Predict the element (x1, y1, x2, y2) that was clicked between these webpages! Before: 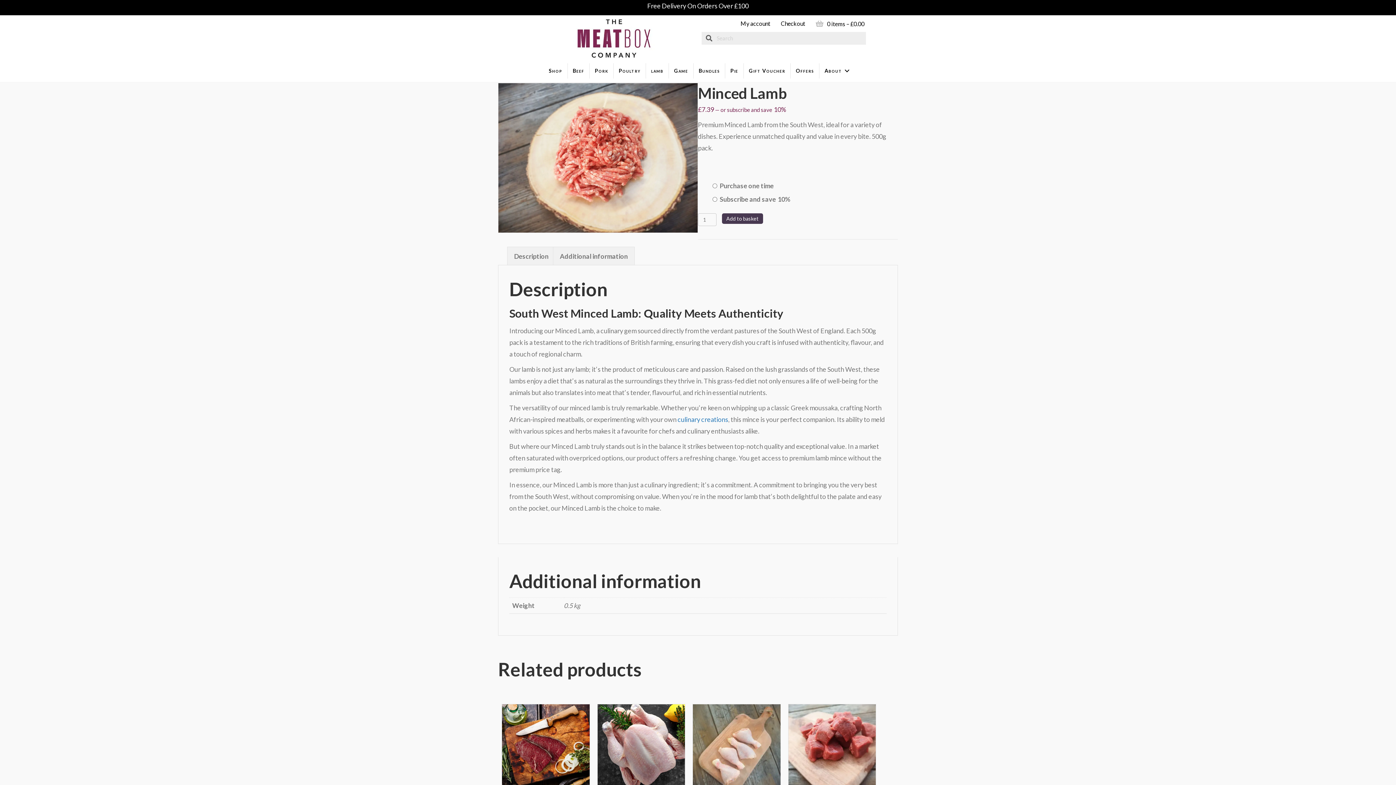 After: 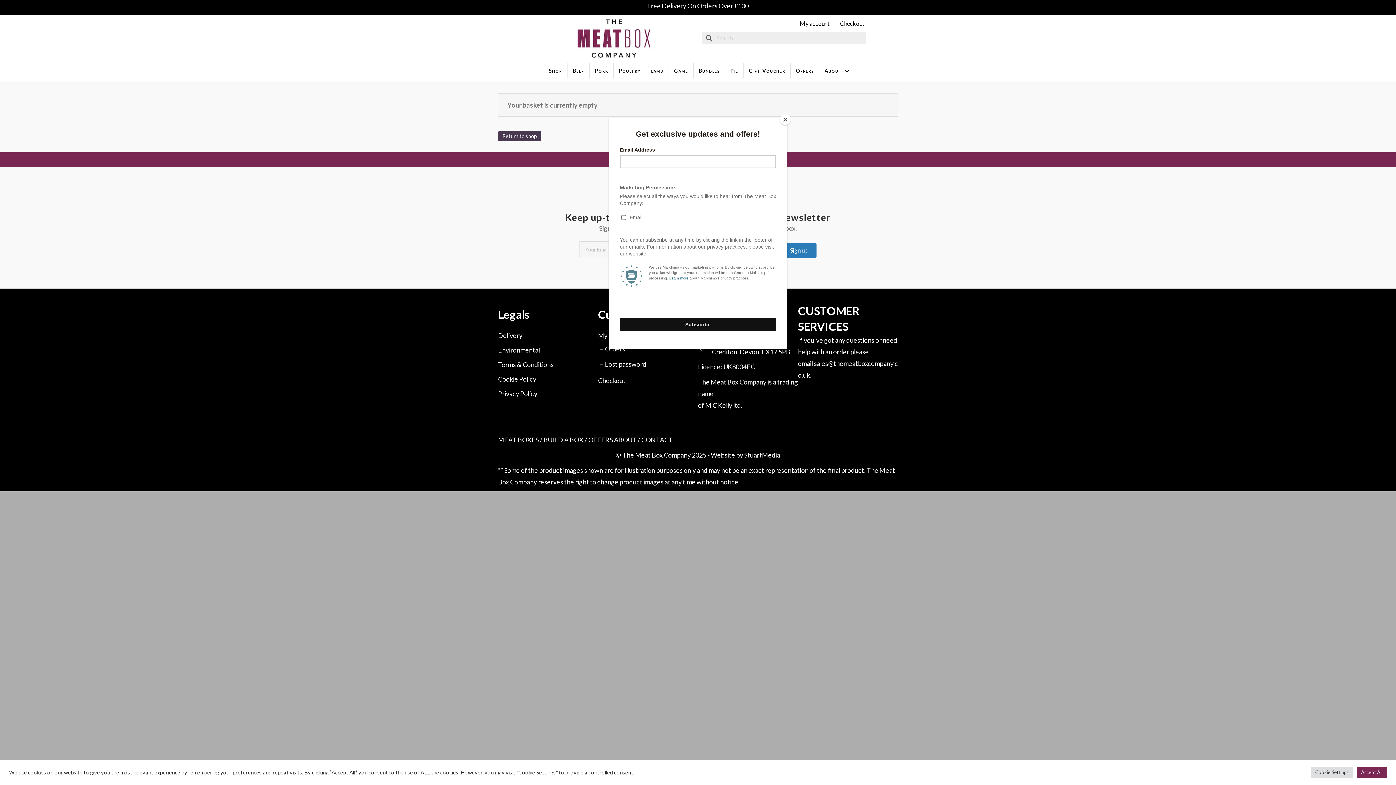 Action: label: Checkout bbox: (776, 15, 810, 31)